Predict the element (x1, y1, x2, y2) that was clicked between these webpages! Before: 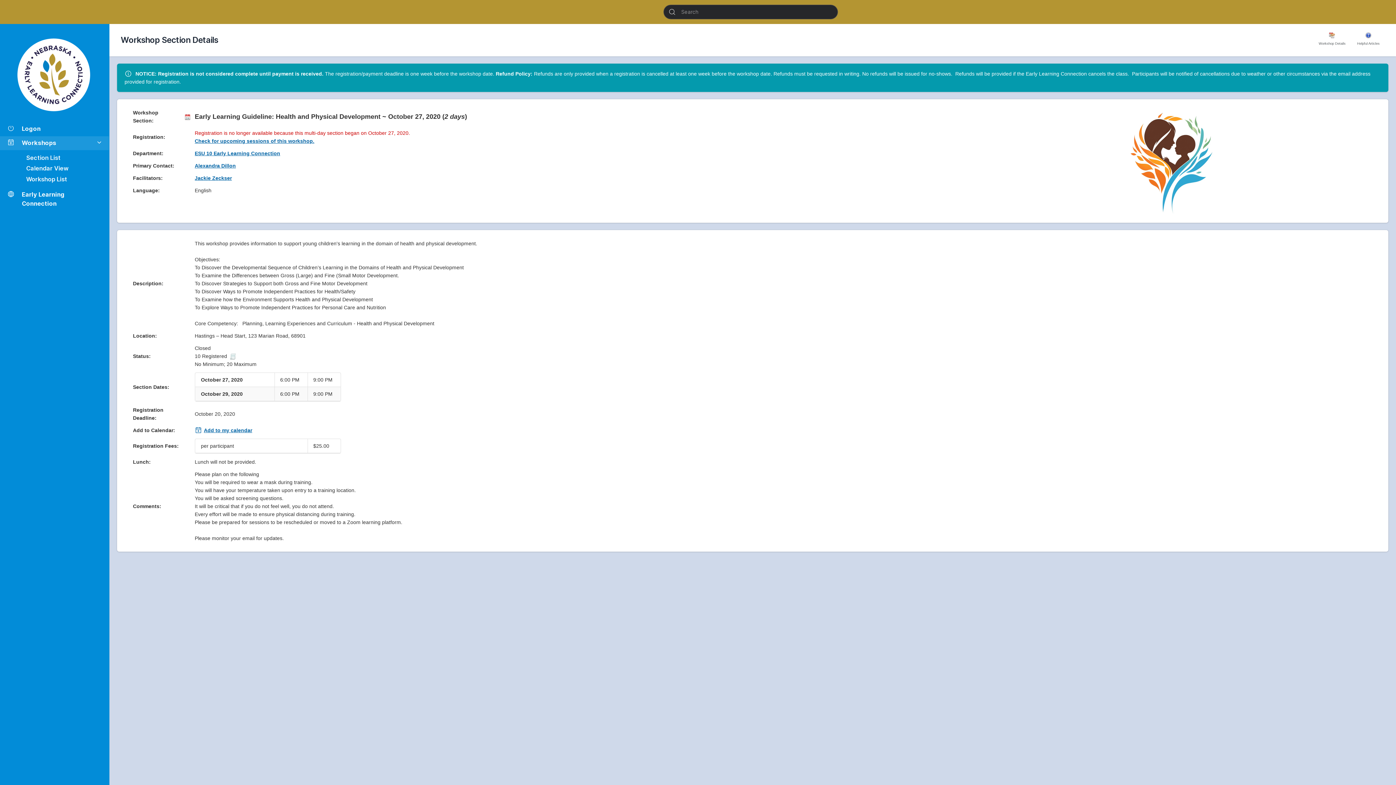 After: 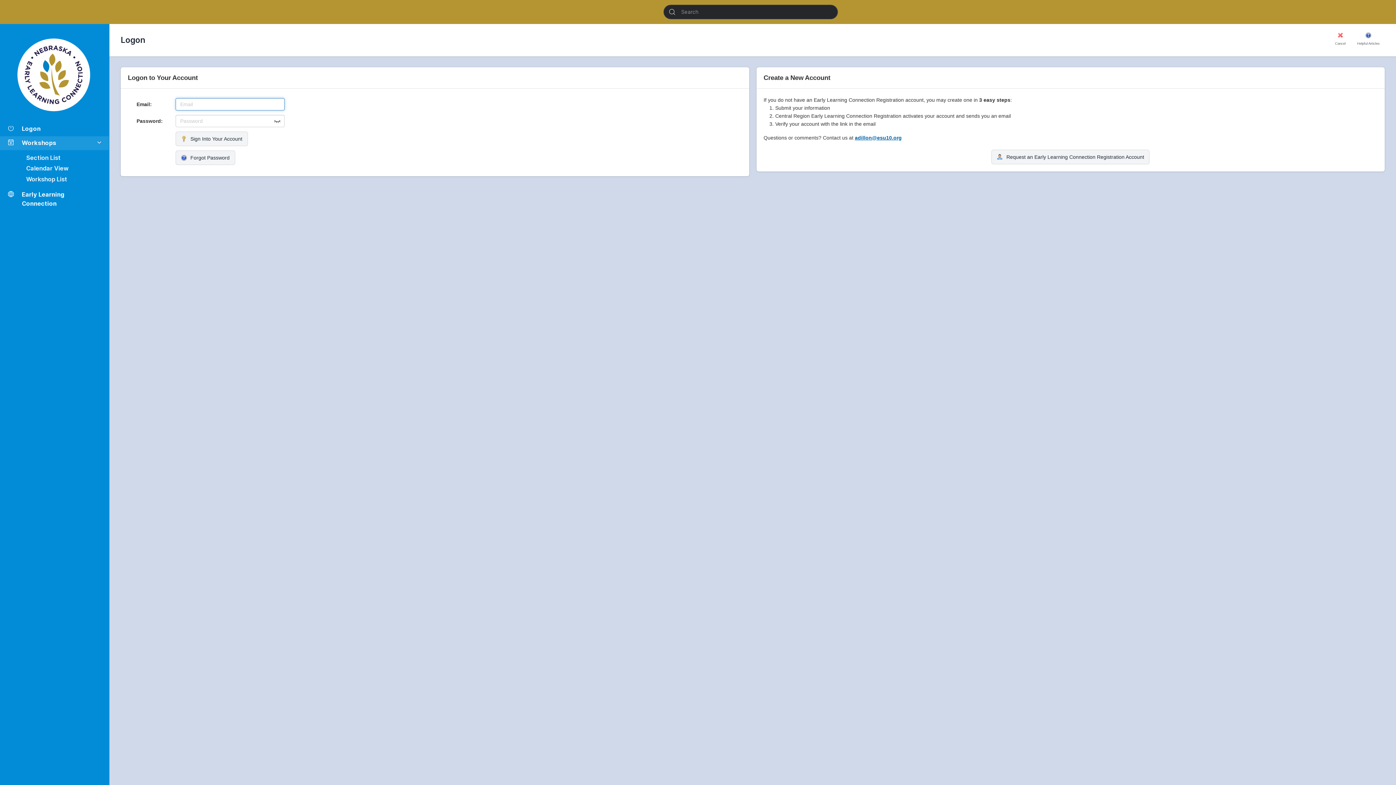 Action: bbox: (230, 353, 235, 359)